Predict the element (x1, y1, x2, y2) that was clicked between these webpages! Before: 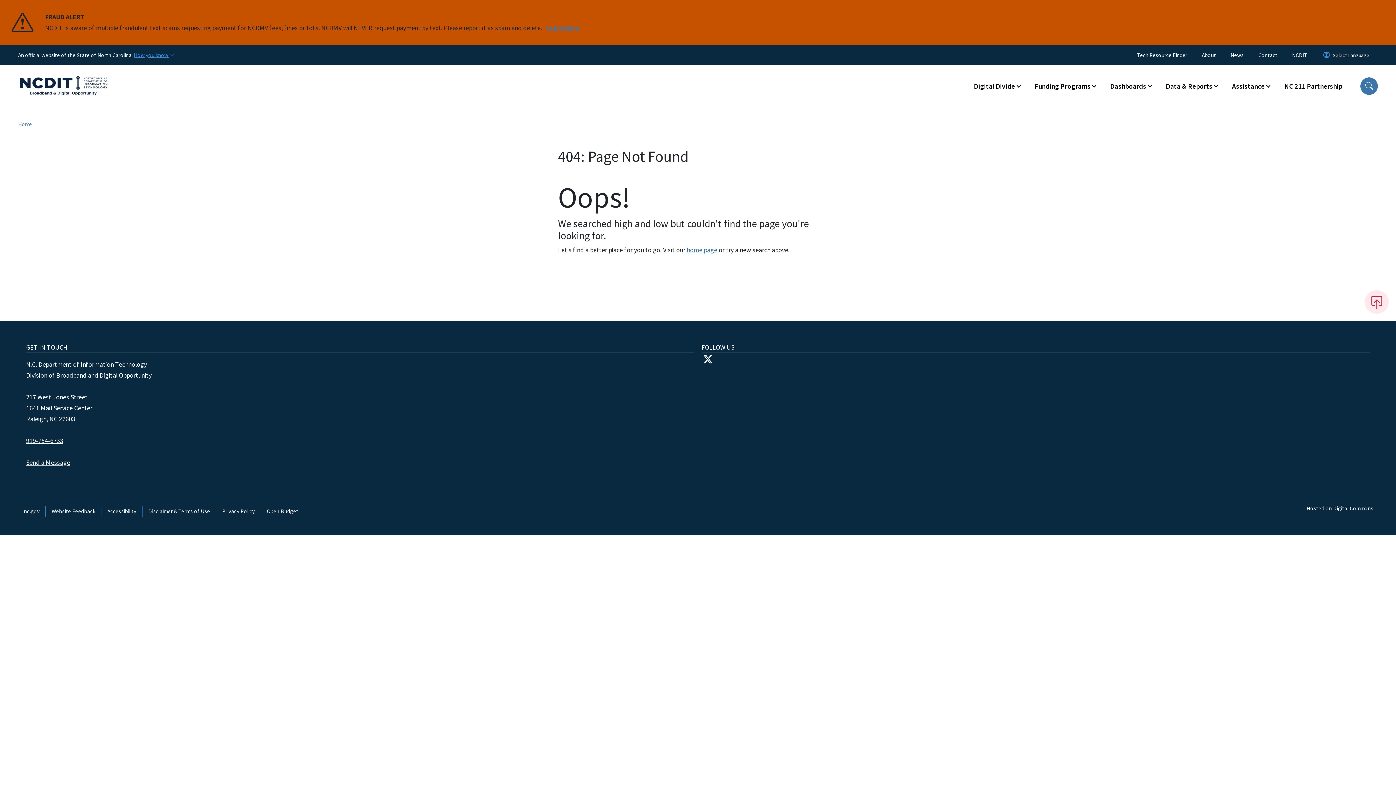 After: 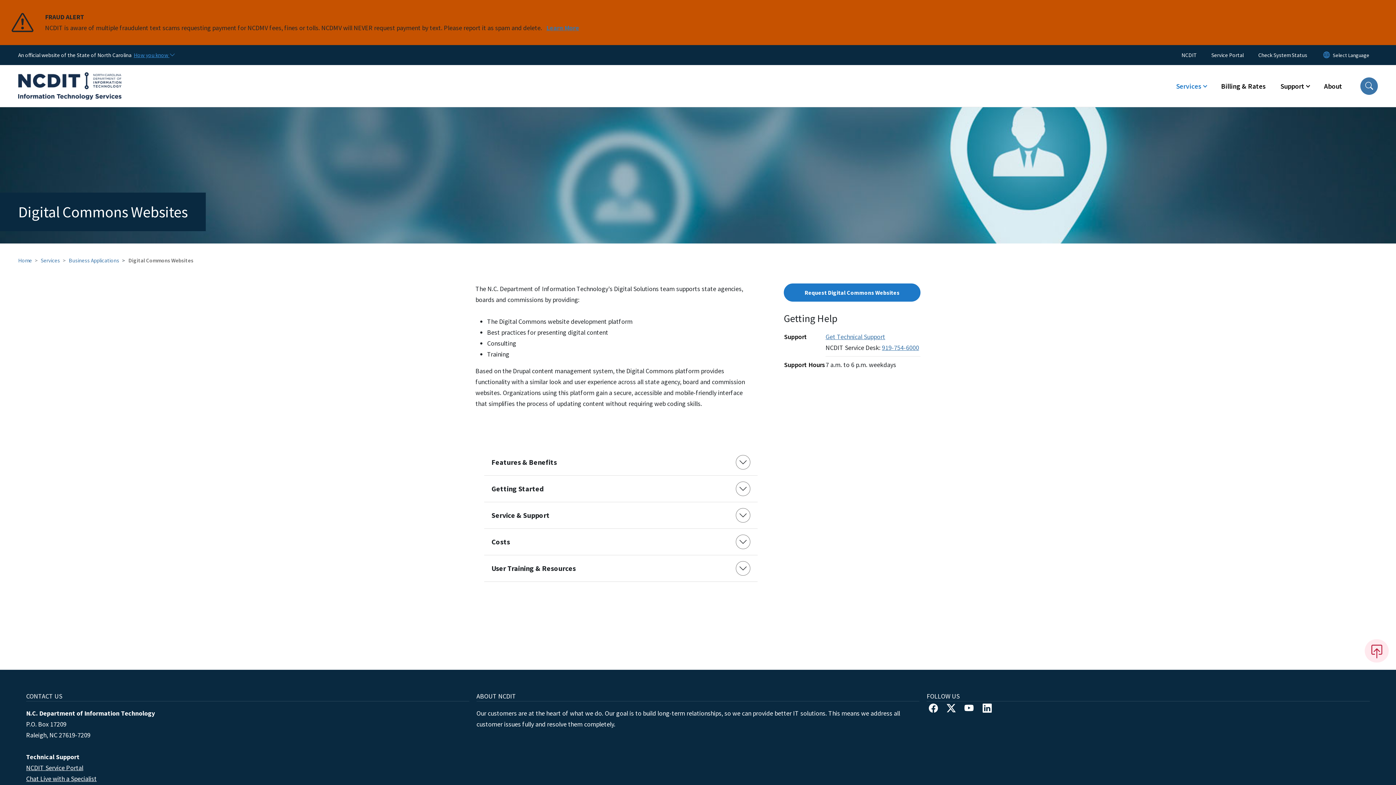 Action: bbox: (1306, 505, 1373, 512) label: Hosted on Digital Commons